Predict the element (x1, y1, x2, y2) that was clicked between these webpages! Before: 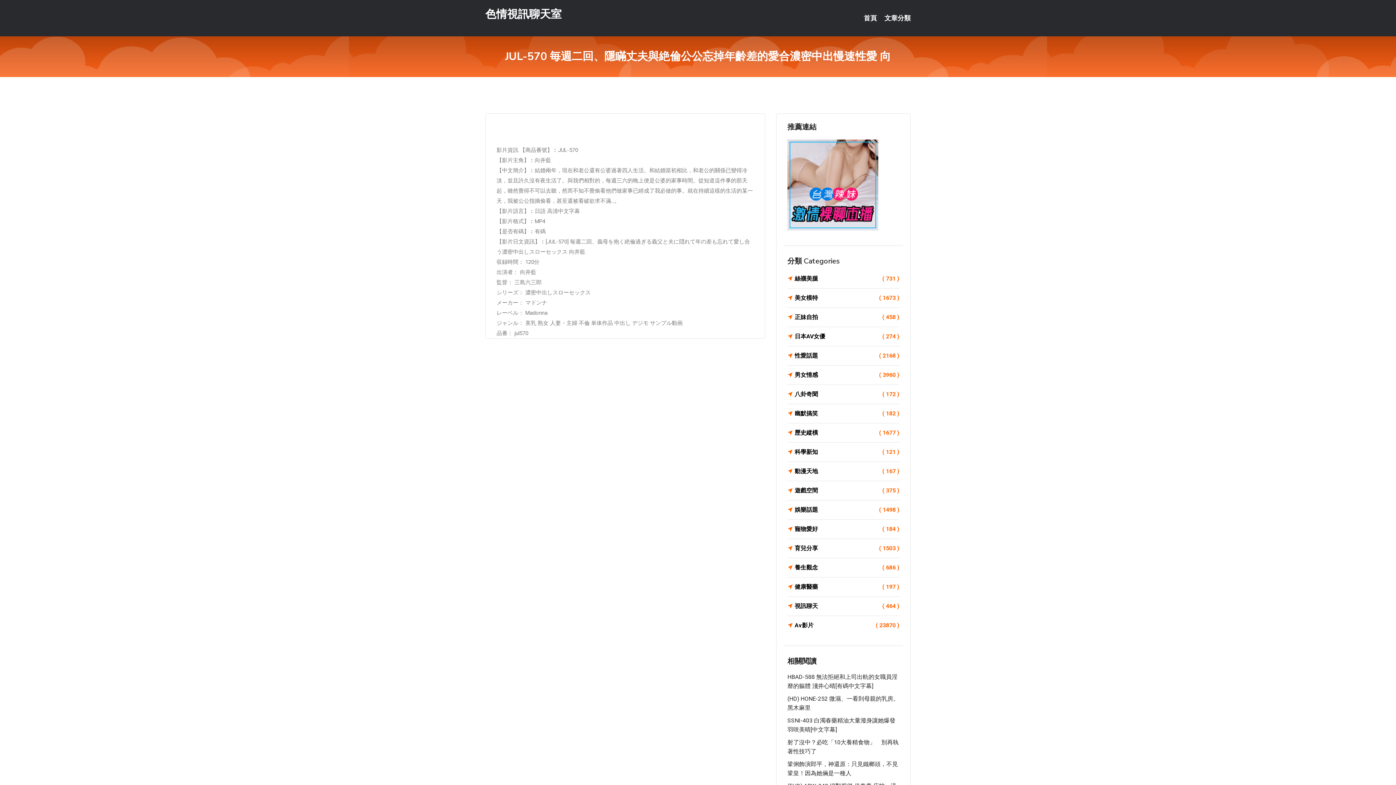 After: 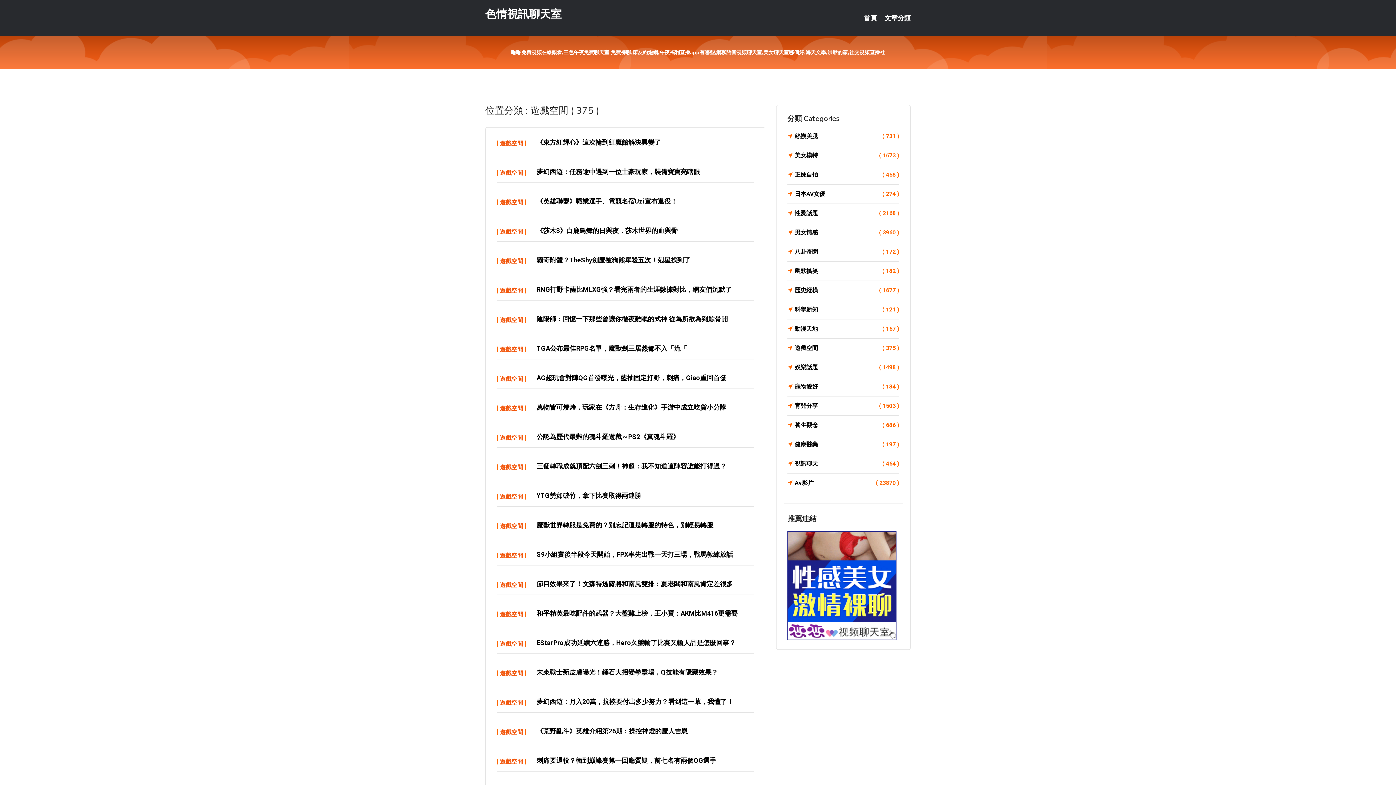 Action: bbox: (787, 485, 899, 496) label: 遊戲空間
( 375 )